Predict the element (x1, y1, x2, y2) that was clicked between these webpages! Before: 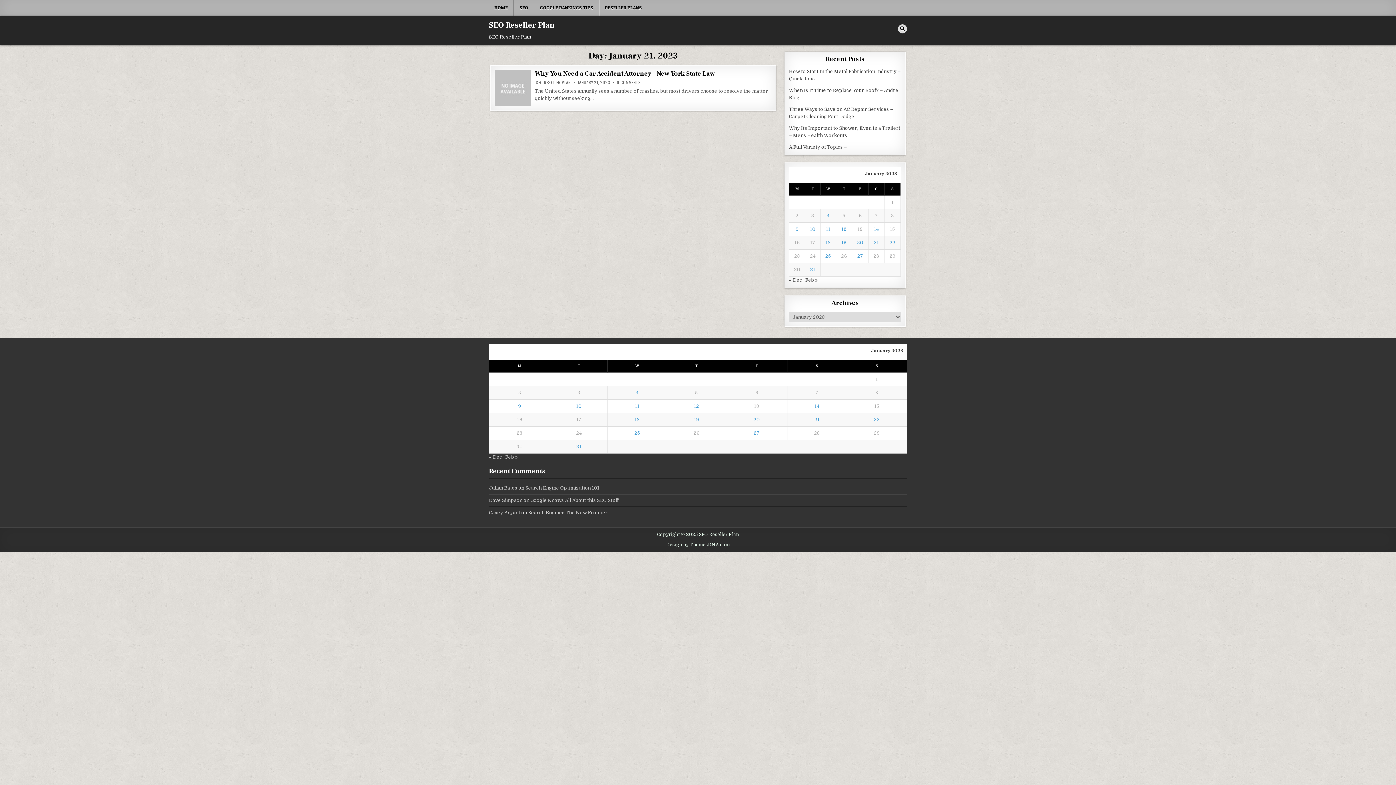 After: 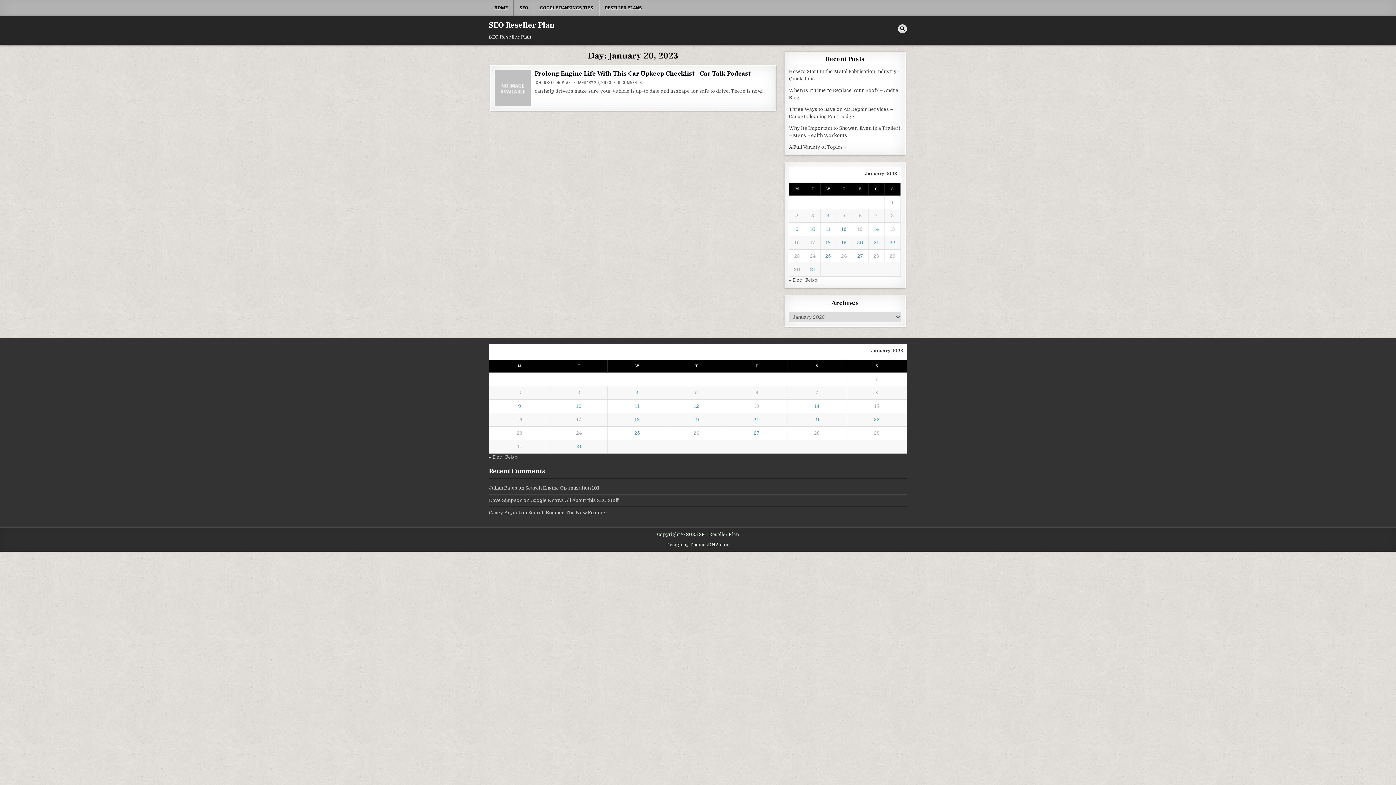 Action: bbox: (753, 417, 760, 422) label: Posts published on January 20, 2023